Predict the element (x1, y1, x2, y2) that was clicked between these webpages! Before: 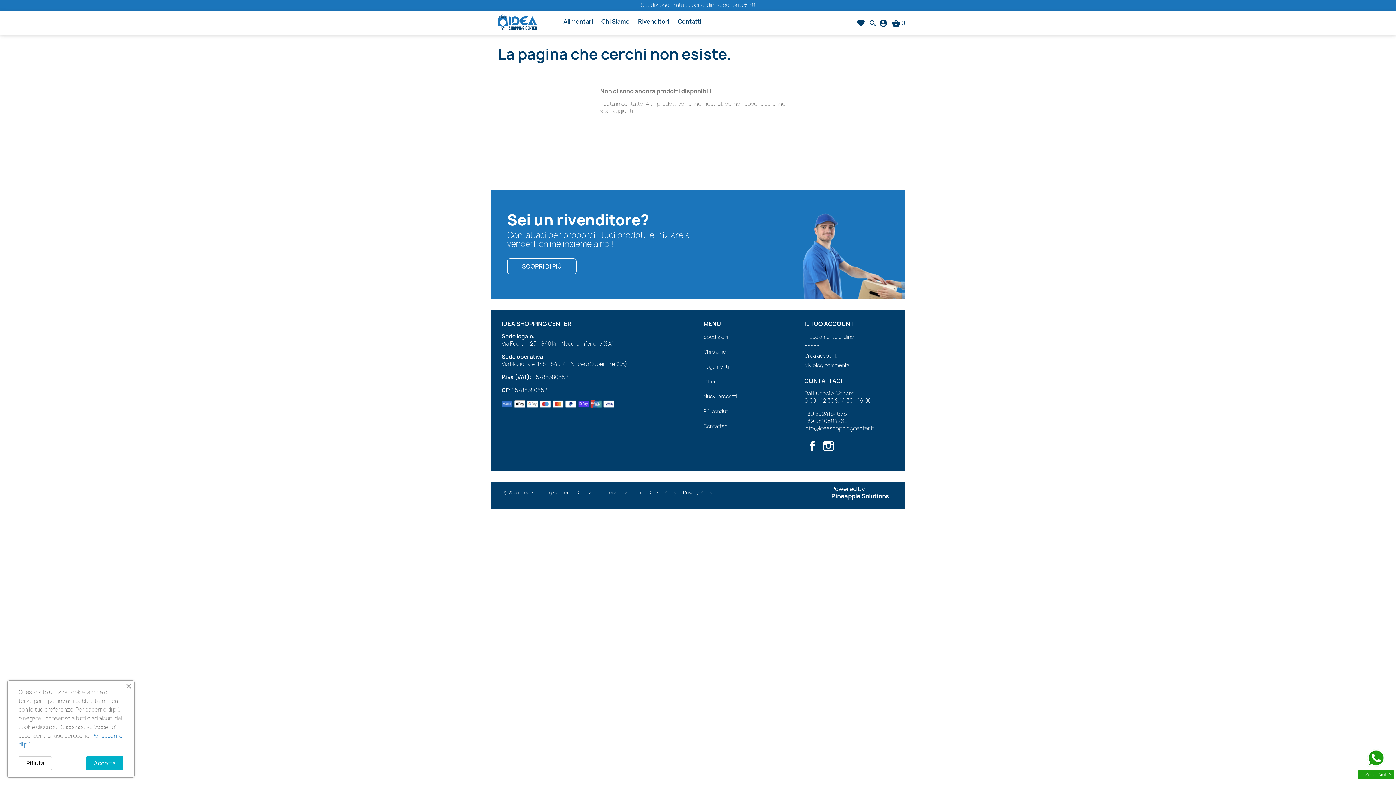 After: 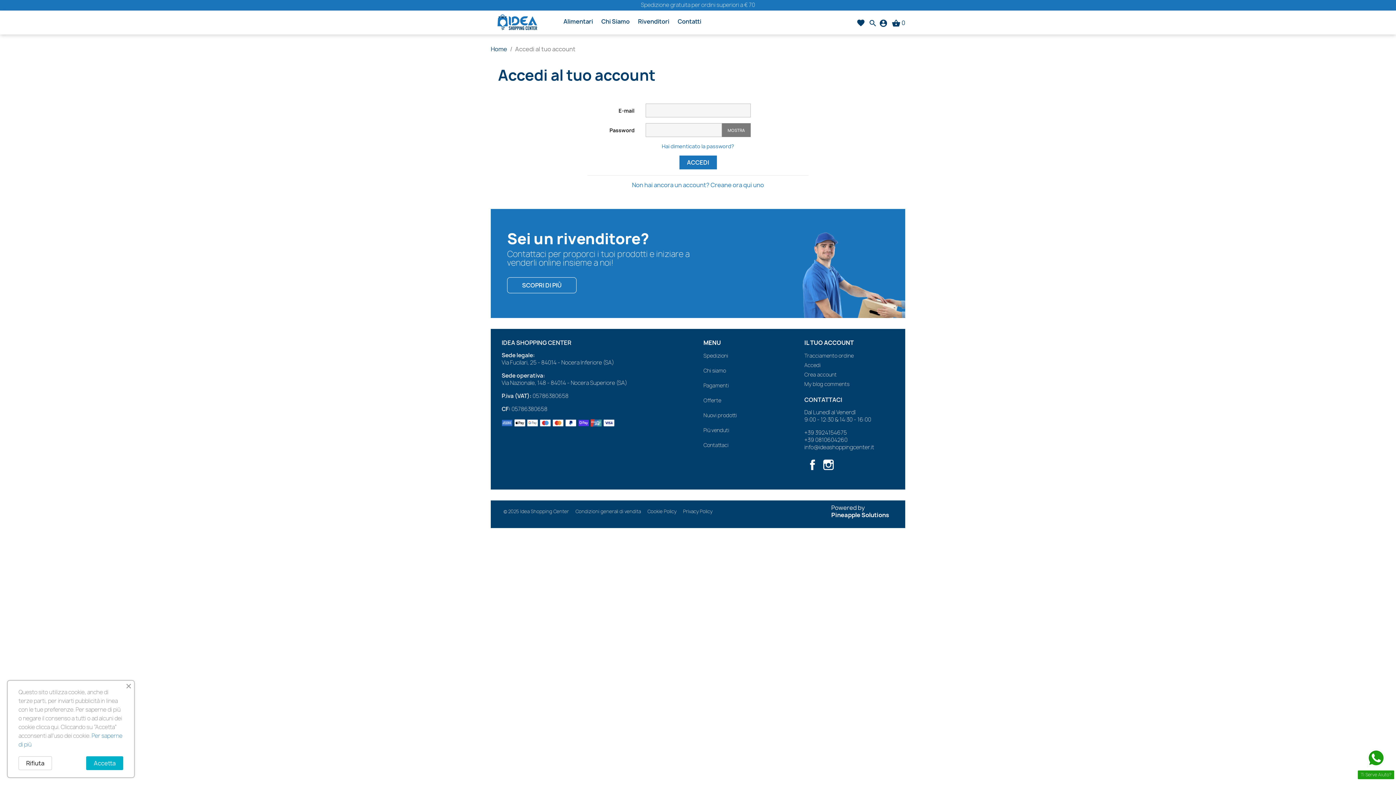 Action: label: Accedi bbox: (804, 342, 820, 349)